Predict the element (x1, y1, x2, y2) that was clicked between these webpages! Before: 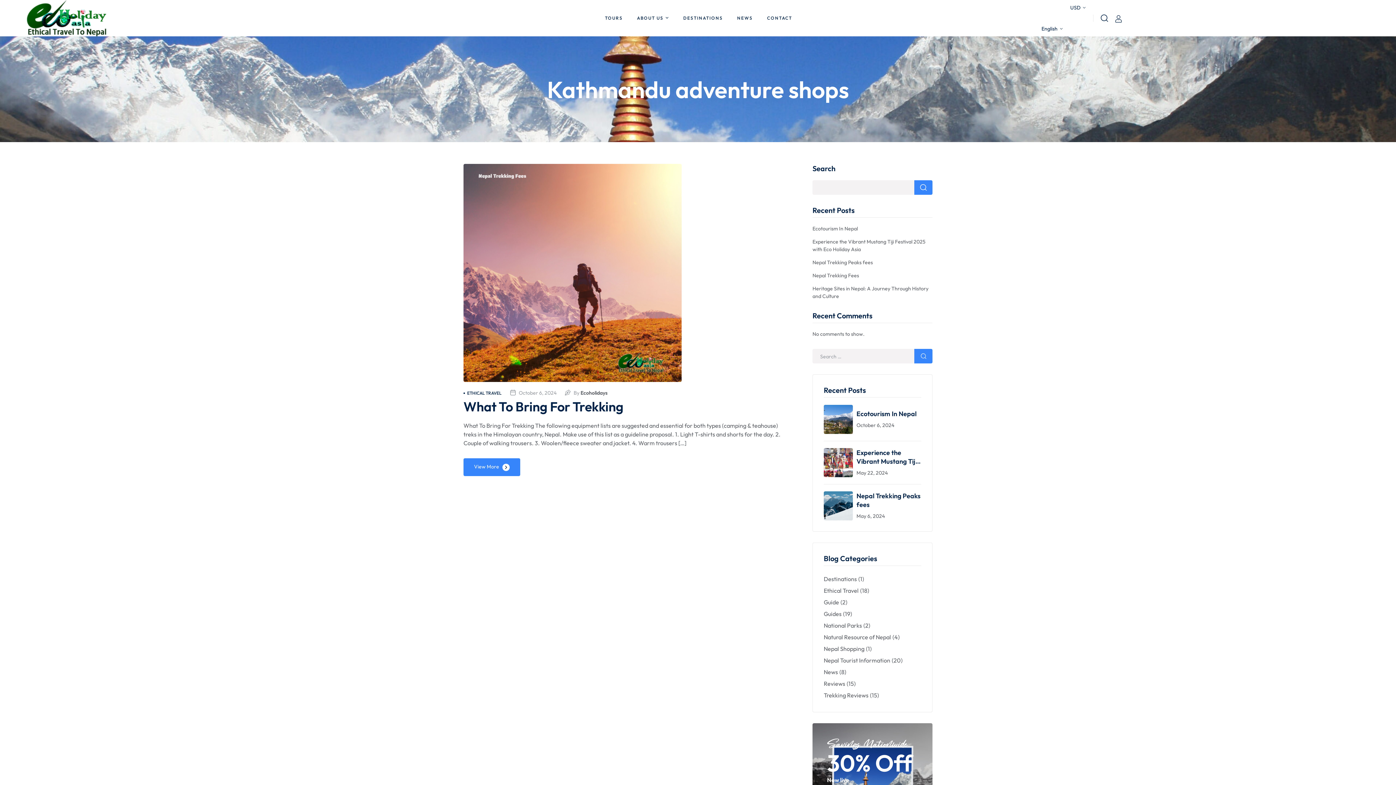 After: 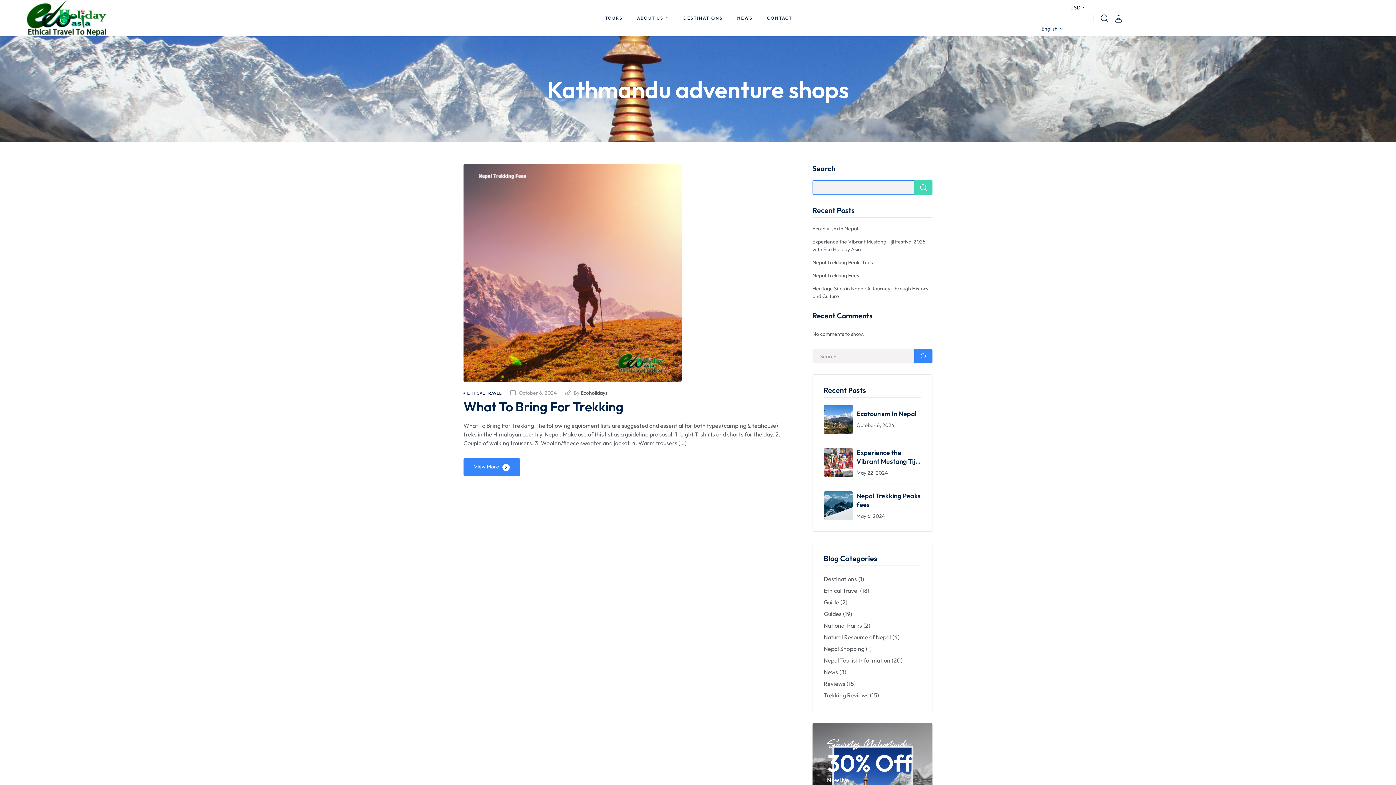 Action: label: Search bbox: (914, 180, 932, 194)